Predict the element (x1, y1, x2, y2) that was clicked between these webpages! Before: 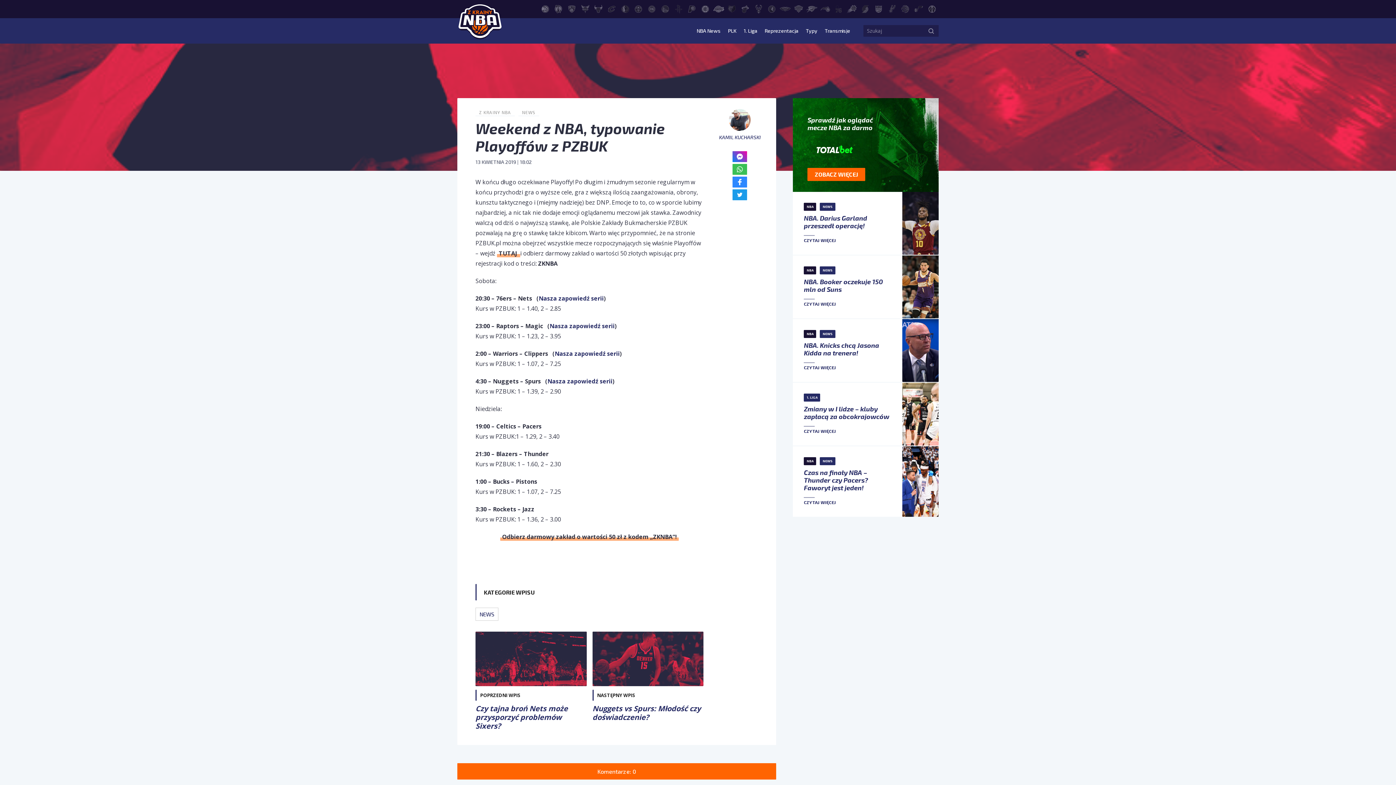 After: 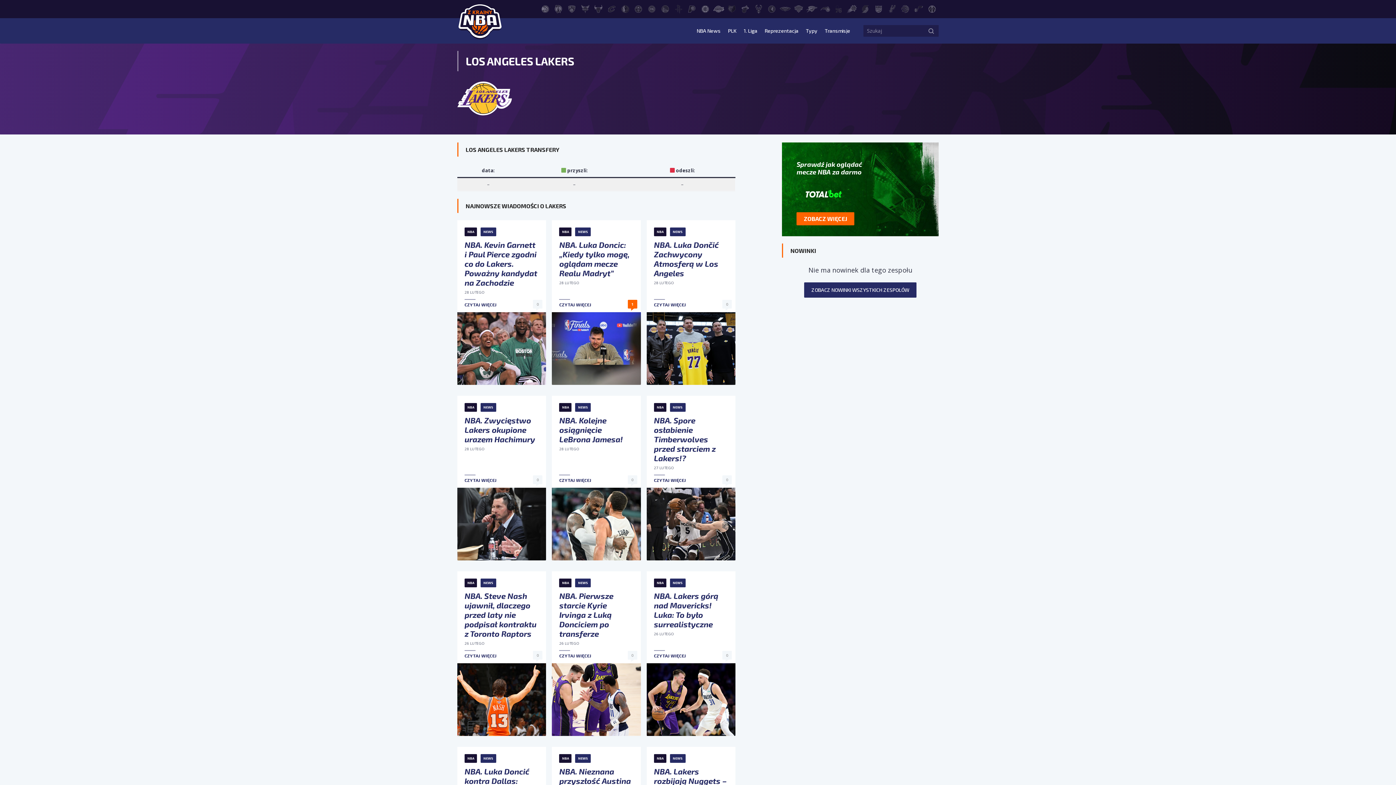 Action: bbox: (713, 4, 724, 12) label: Los Angeles Lakers